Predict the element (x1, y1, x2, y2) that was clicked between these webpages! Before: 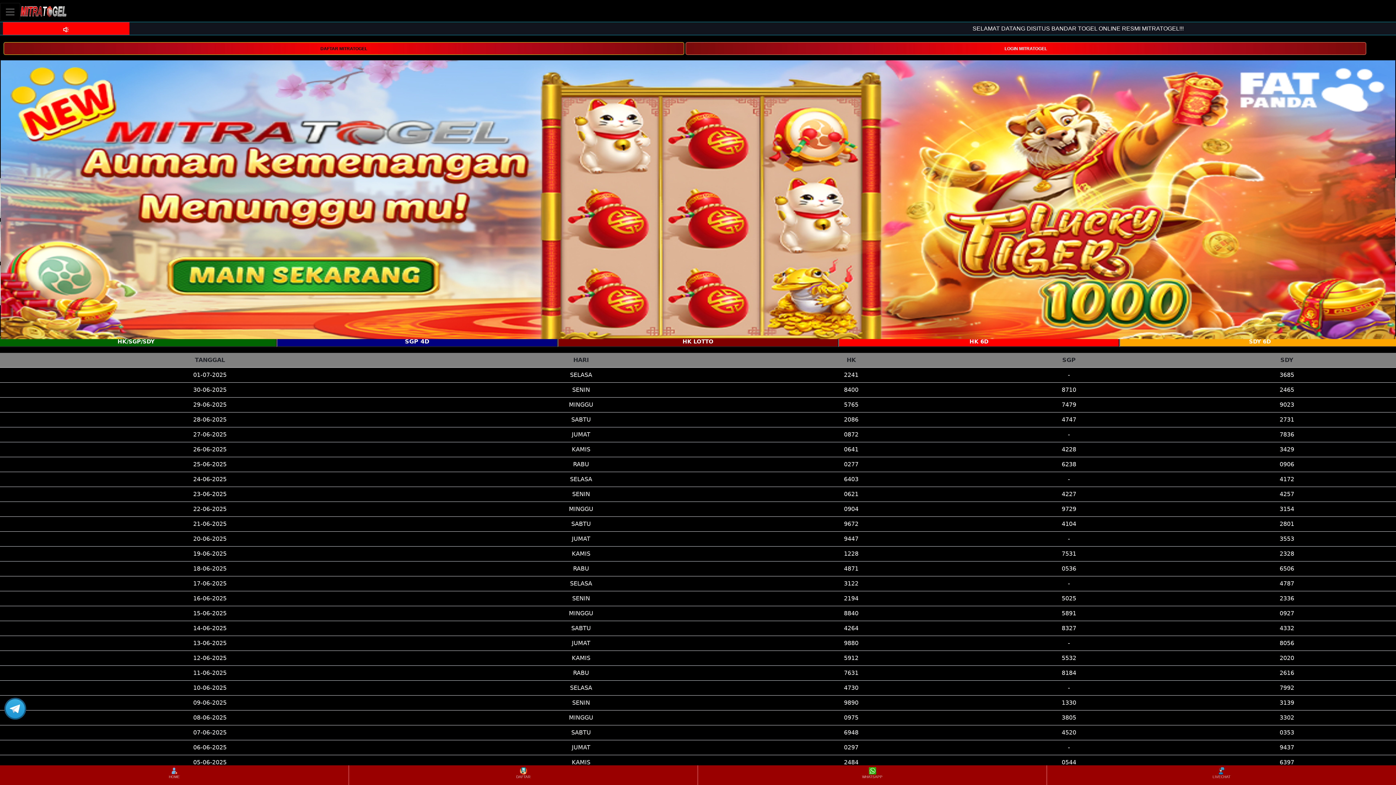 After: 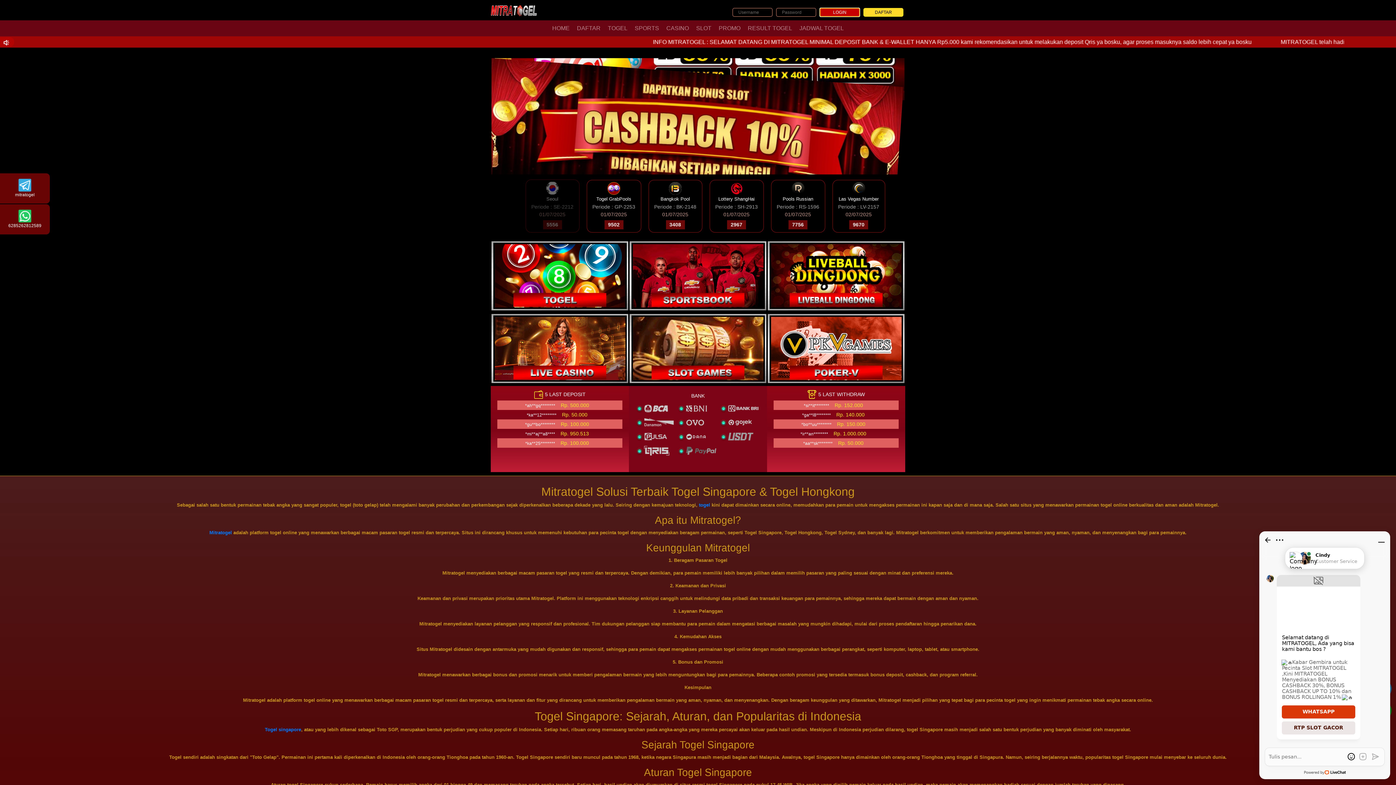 Action: label: HOME bbox: (0, 766, 348, 784)